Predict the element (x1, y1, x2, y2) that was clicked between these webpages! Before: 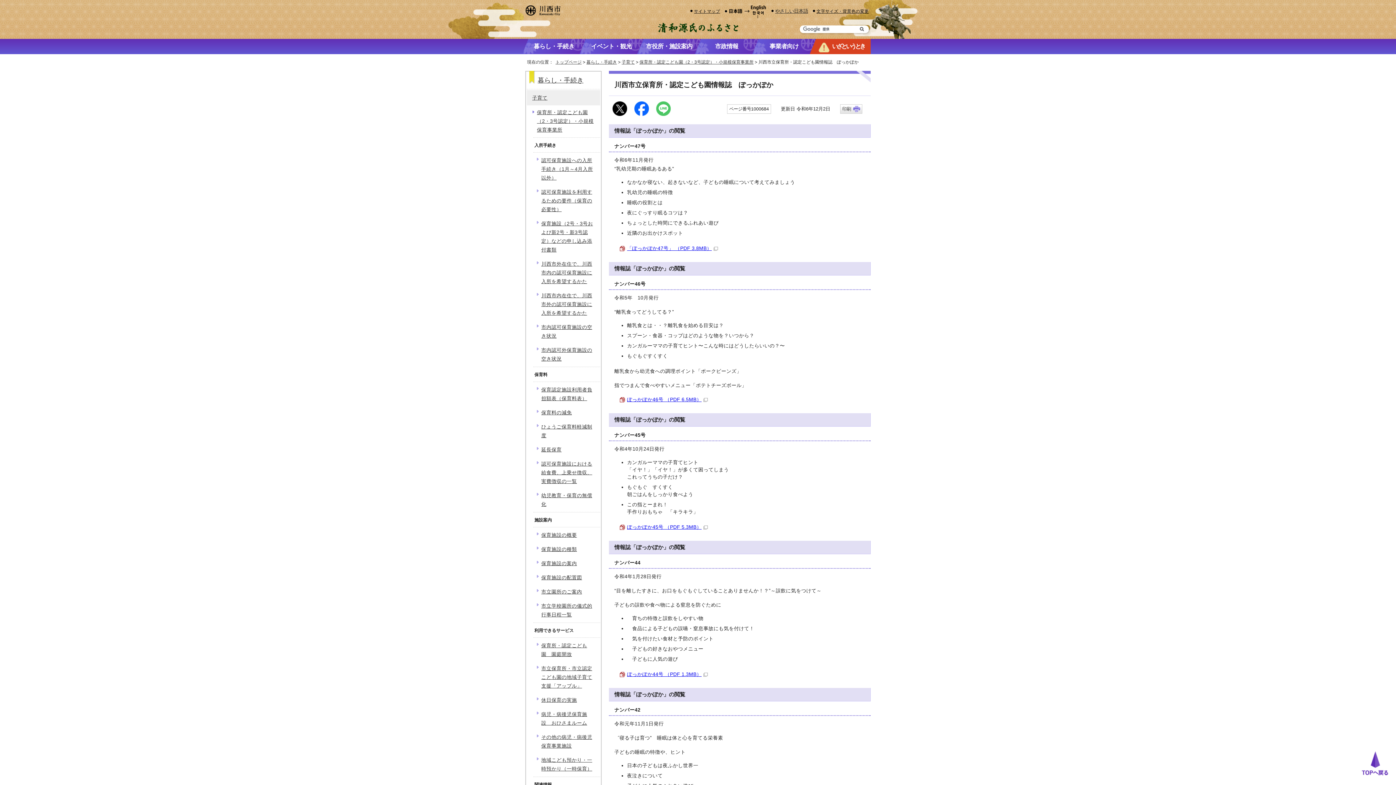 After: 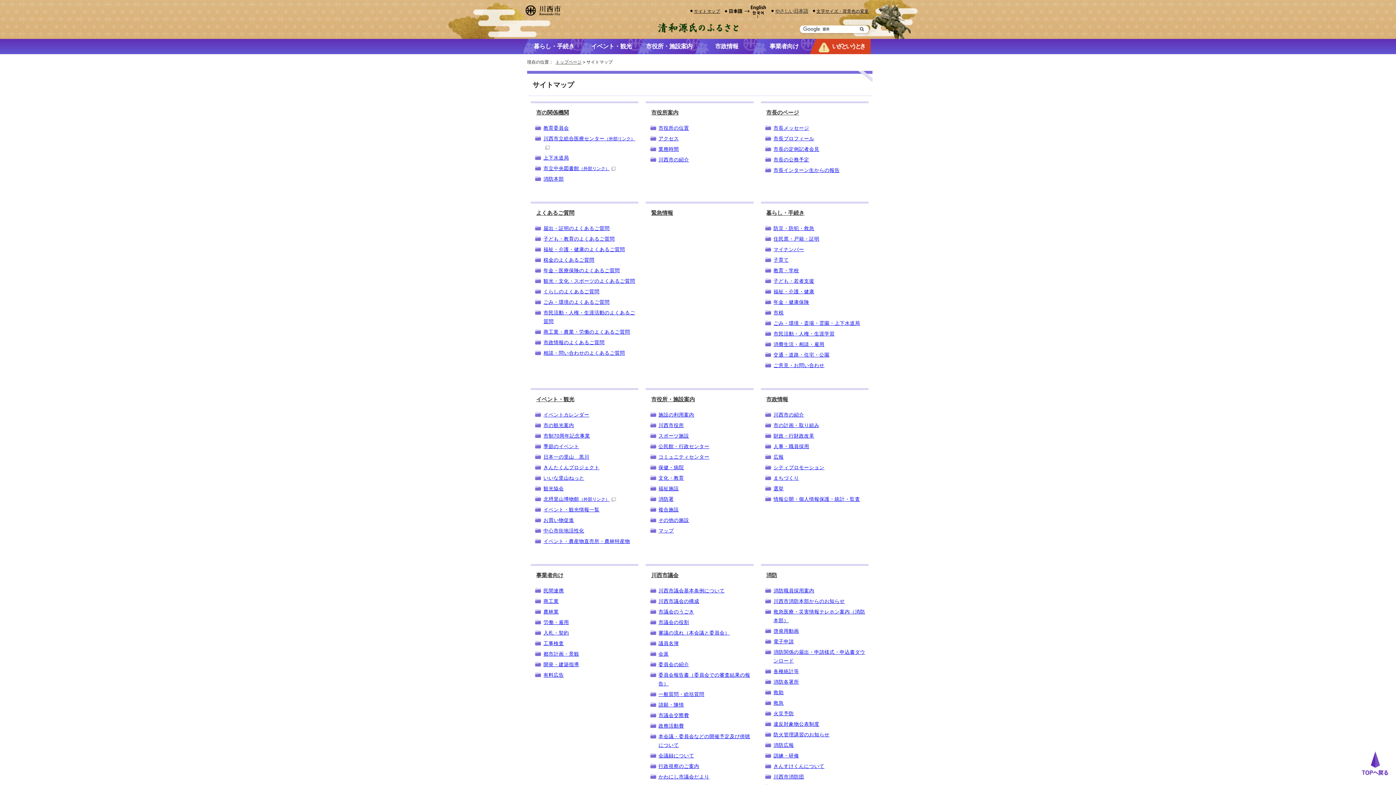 Action: bbox: (694, 8, 720, 13) label: サイトマップ